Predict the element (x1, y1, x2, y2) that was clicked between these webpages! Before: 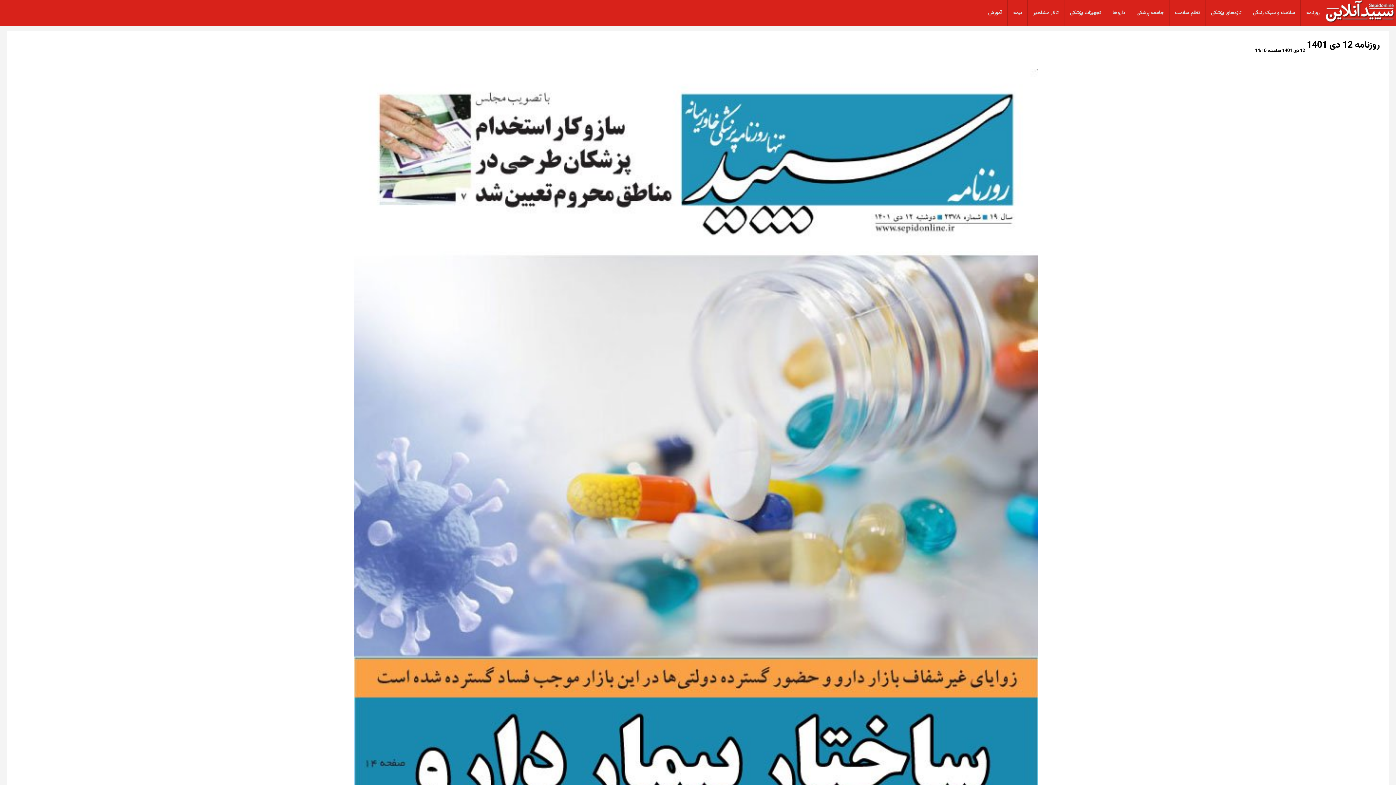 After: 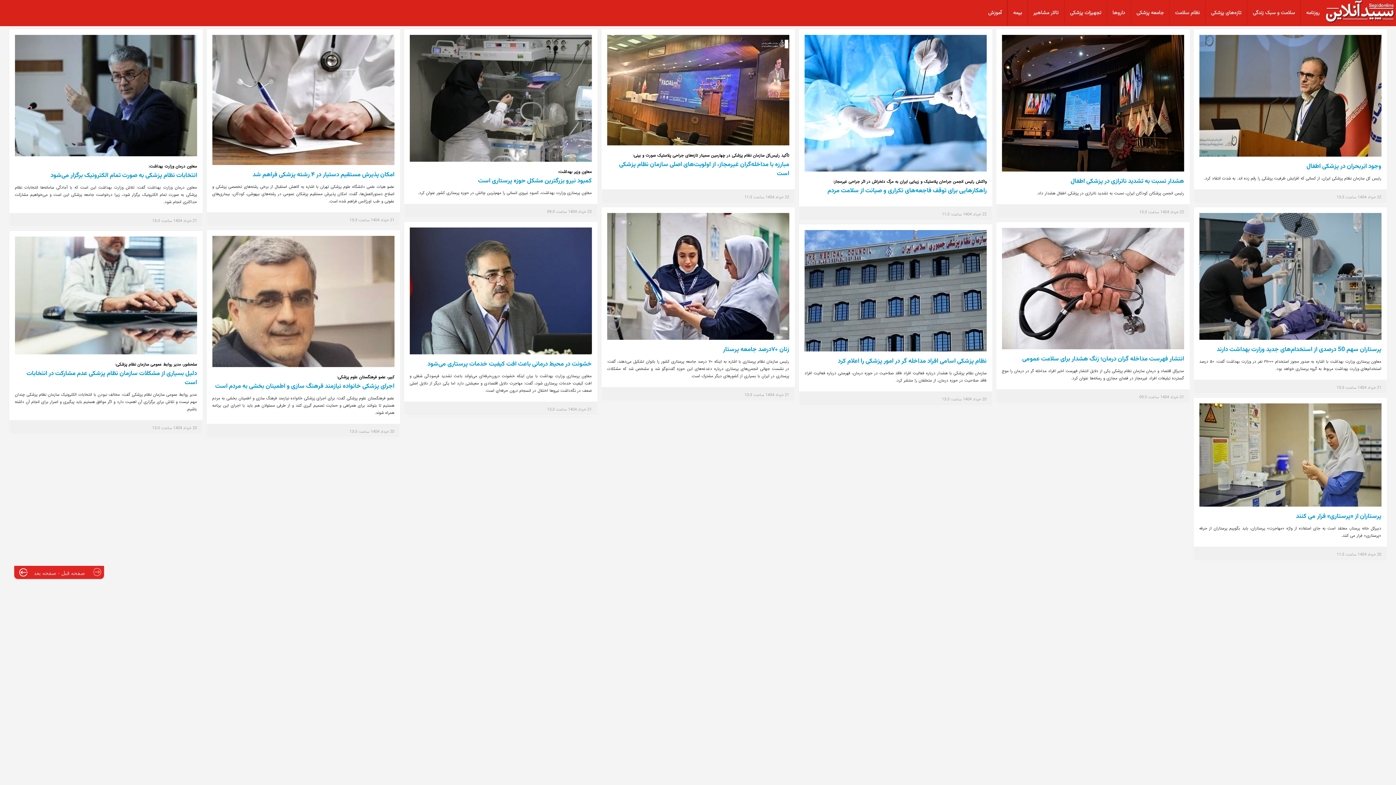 Action: bbox: (1130, 0, 1169, 26) label: جامعه پزشکی